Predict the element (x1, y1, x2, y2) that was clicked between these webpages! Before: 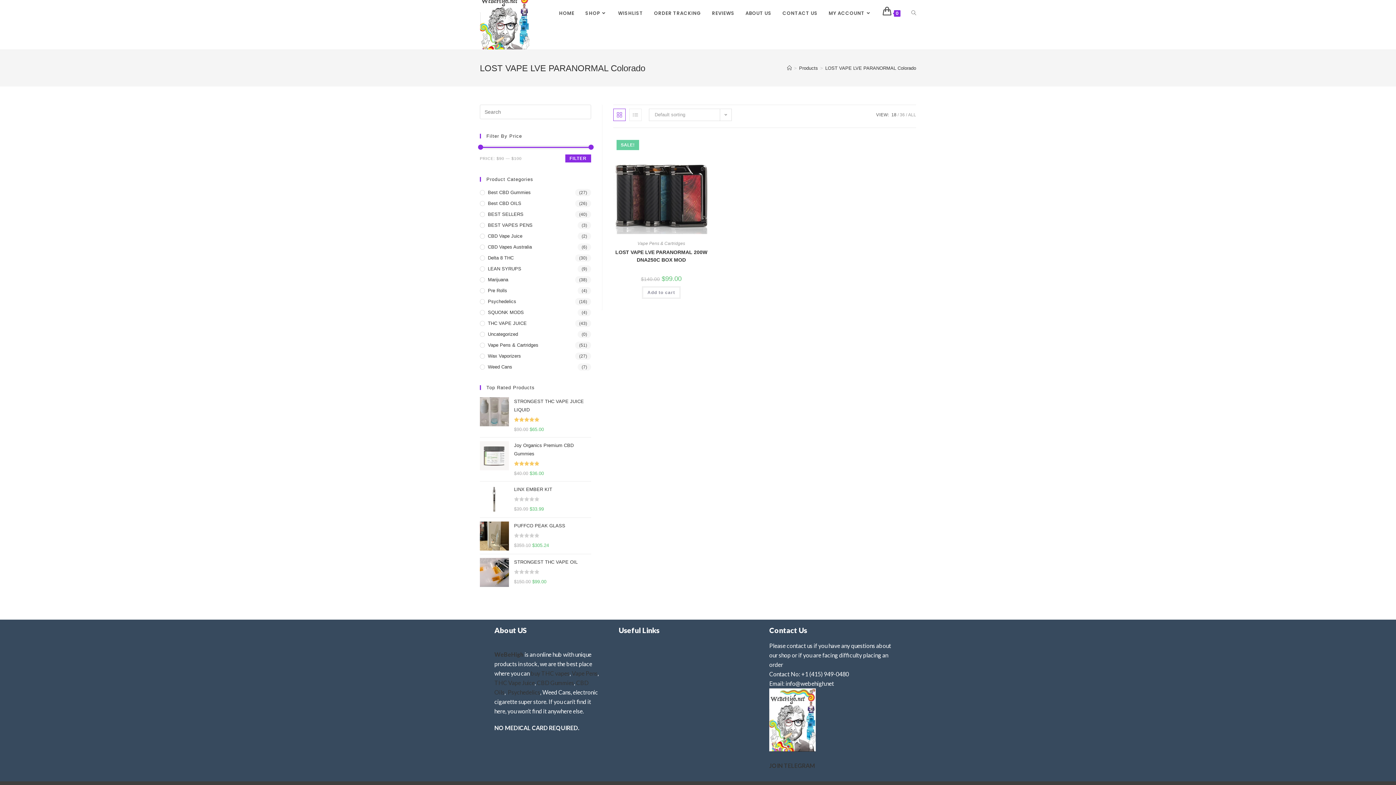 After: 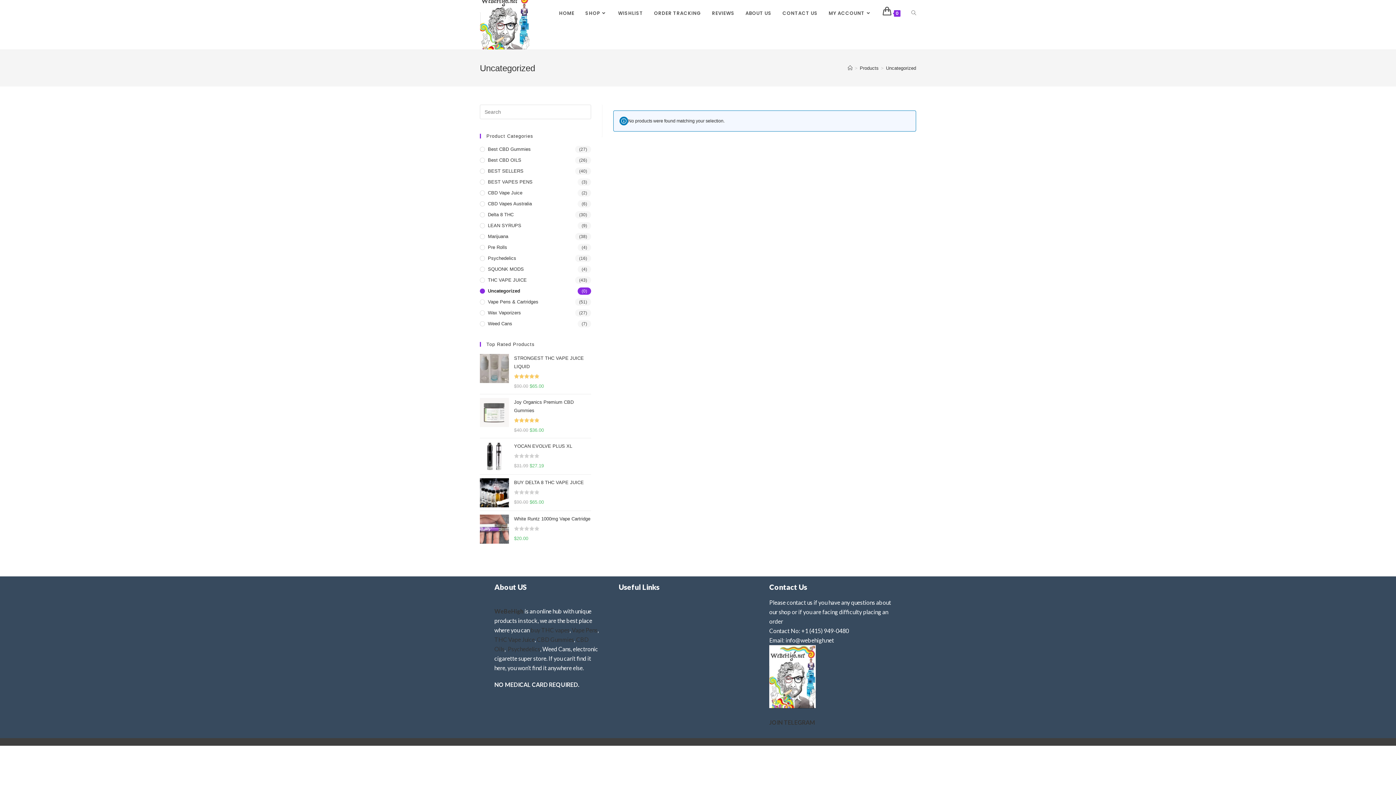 Action: bbox: (480, 330, 591, 338) label: Uncategorized